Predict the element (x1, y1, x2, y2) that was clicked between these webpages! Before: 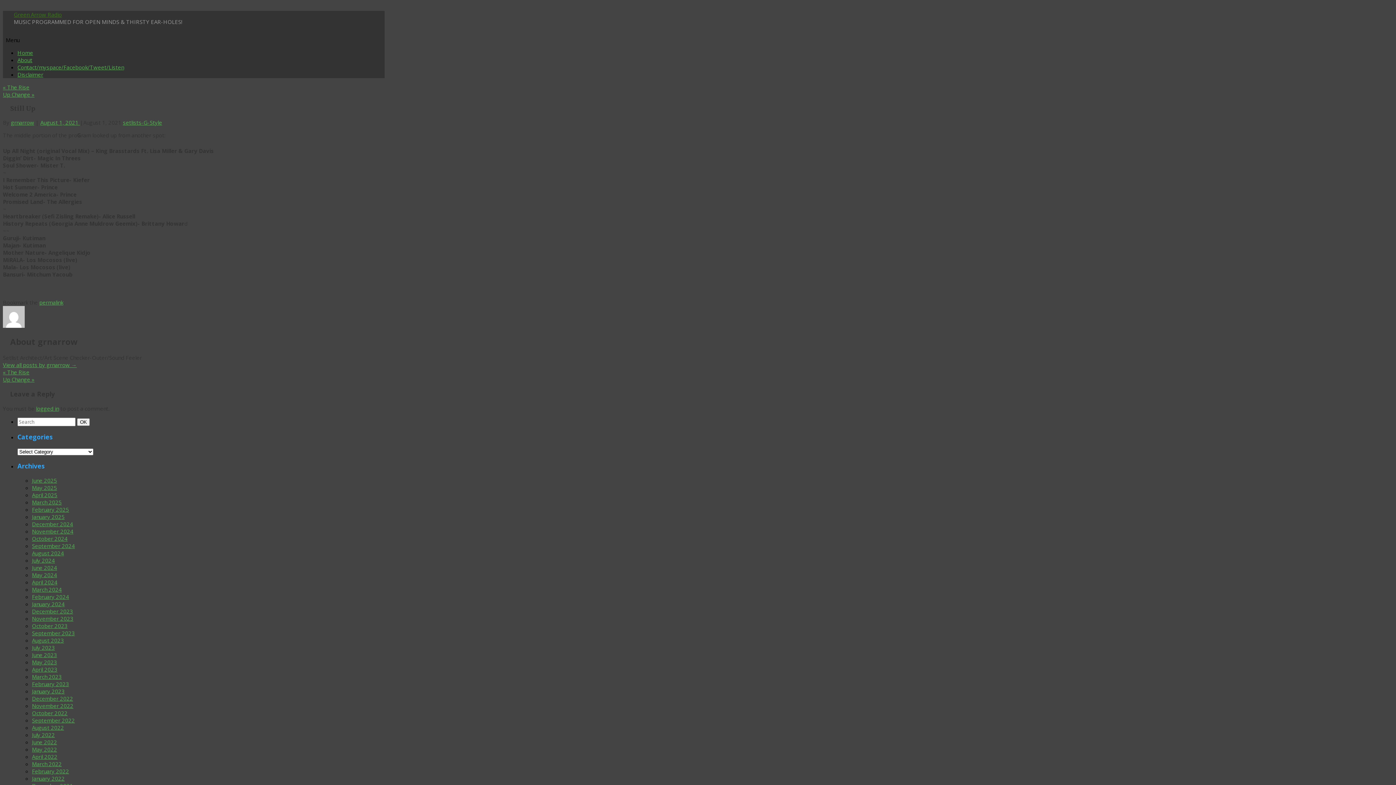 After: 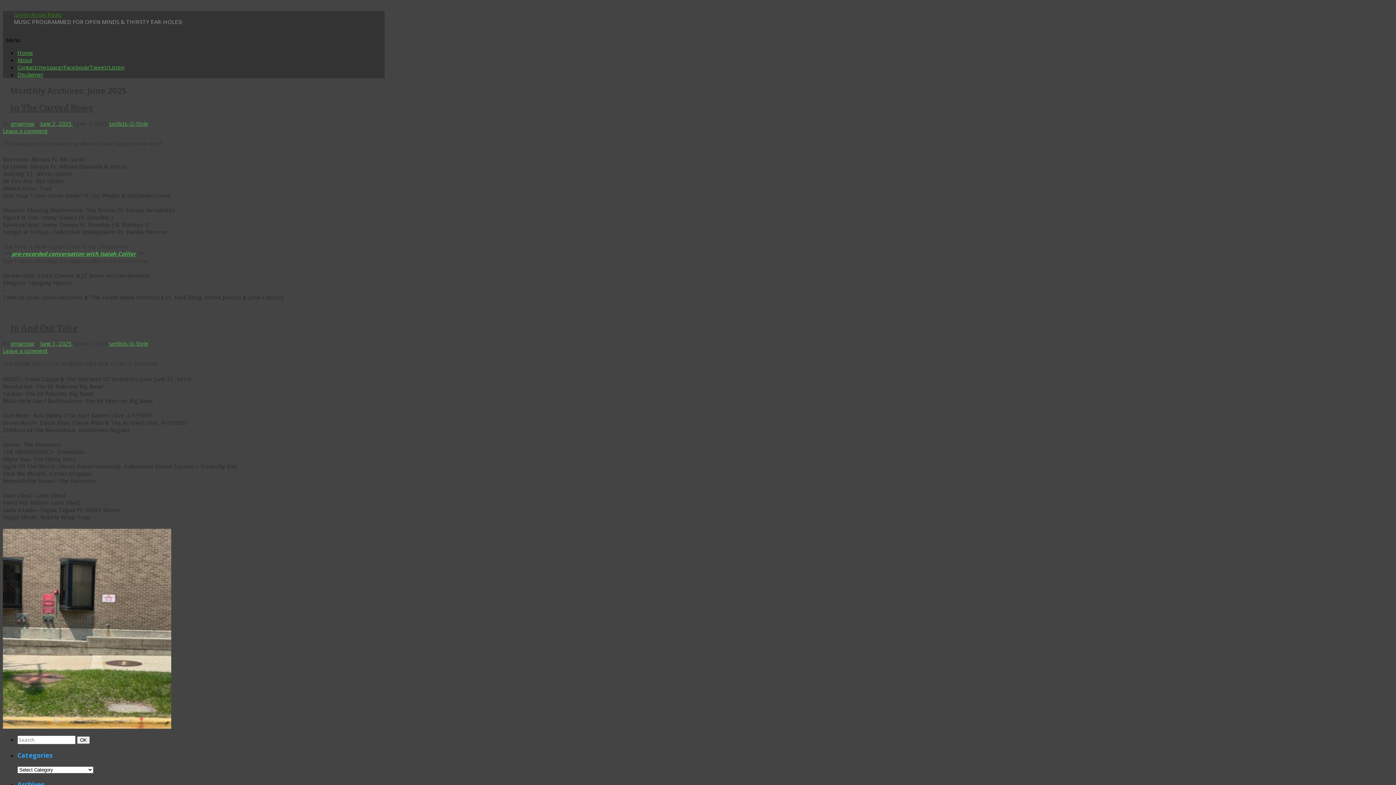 Action: bbox: (32, 476, 57, 484) label: June 2025